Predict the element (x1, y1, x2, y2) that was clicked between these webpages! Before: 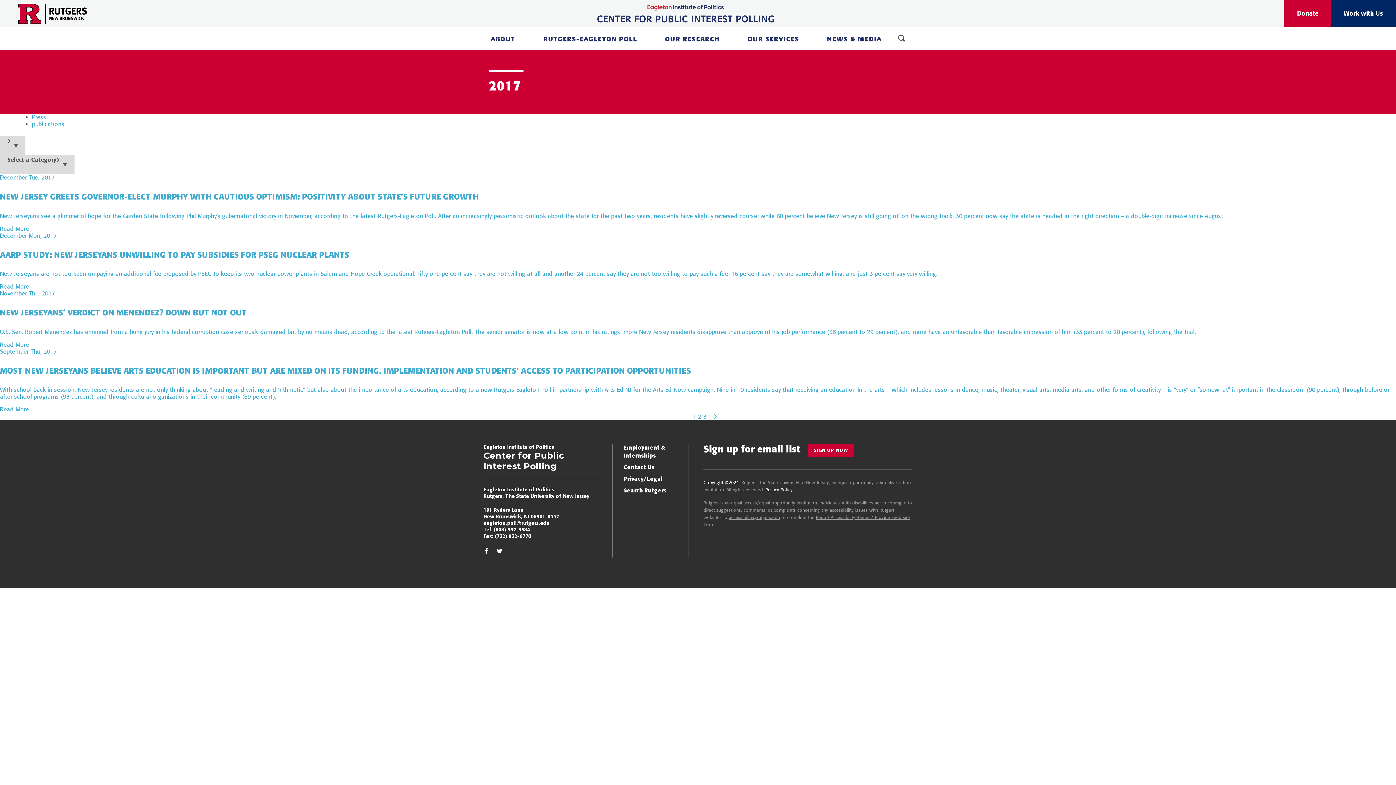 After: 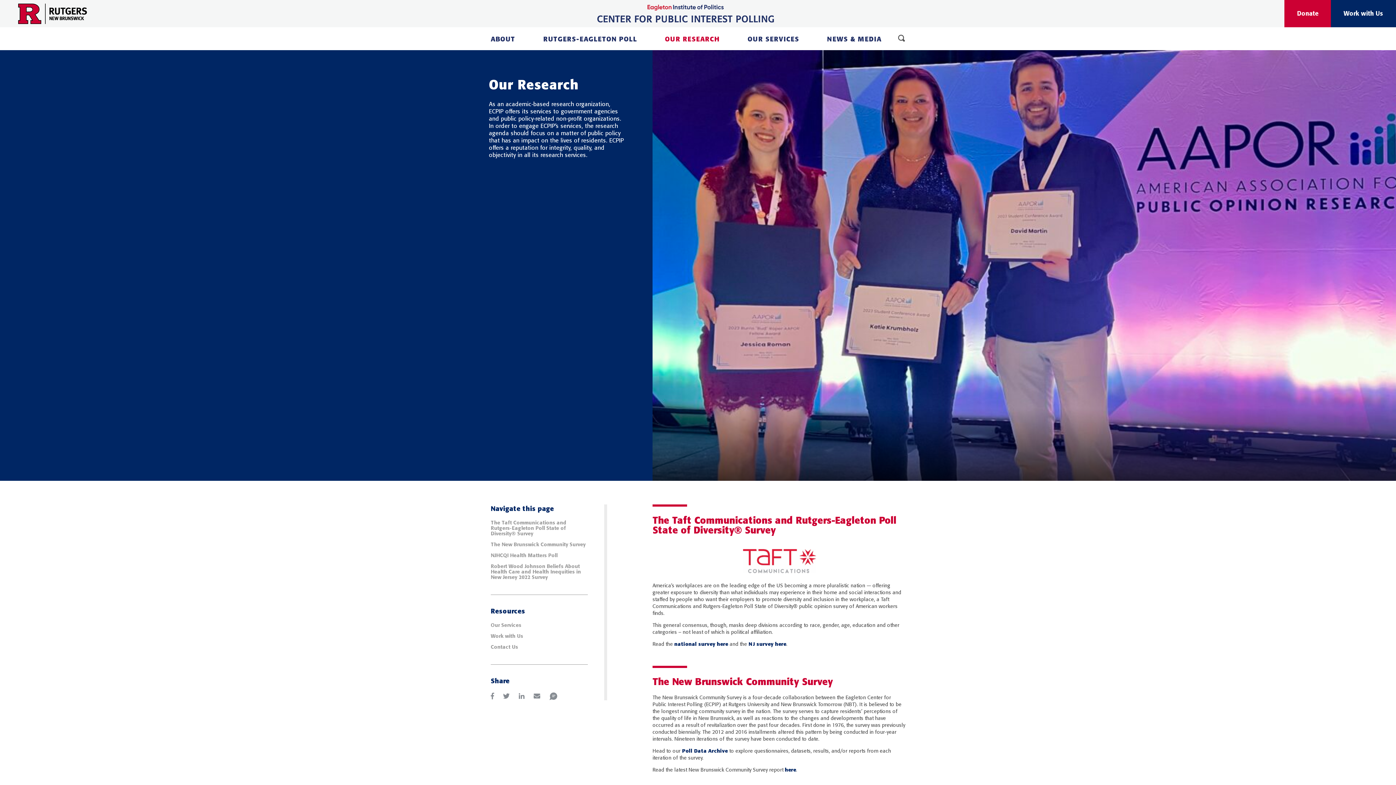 Action: label: OUR RESEARCH bbox: (665, 34, 720, 43)